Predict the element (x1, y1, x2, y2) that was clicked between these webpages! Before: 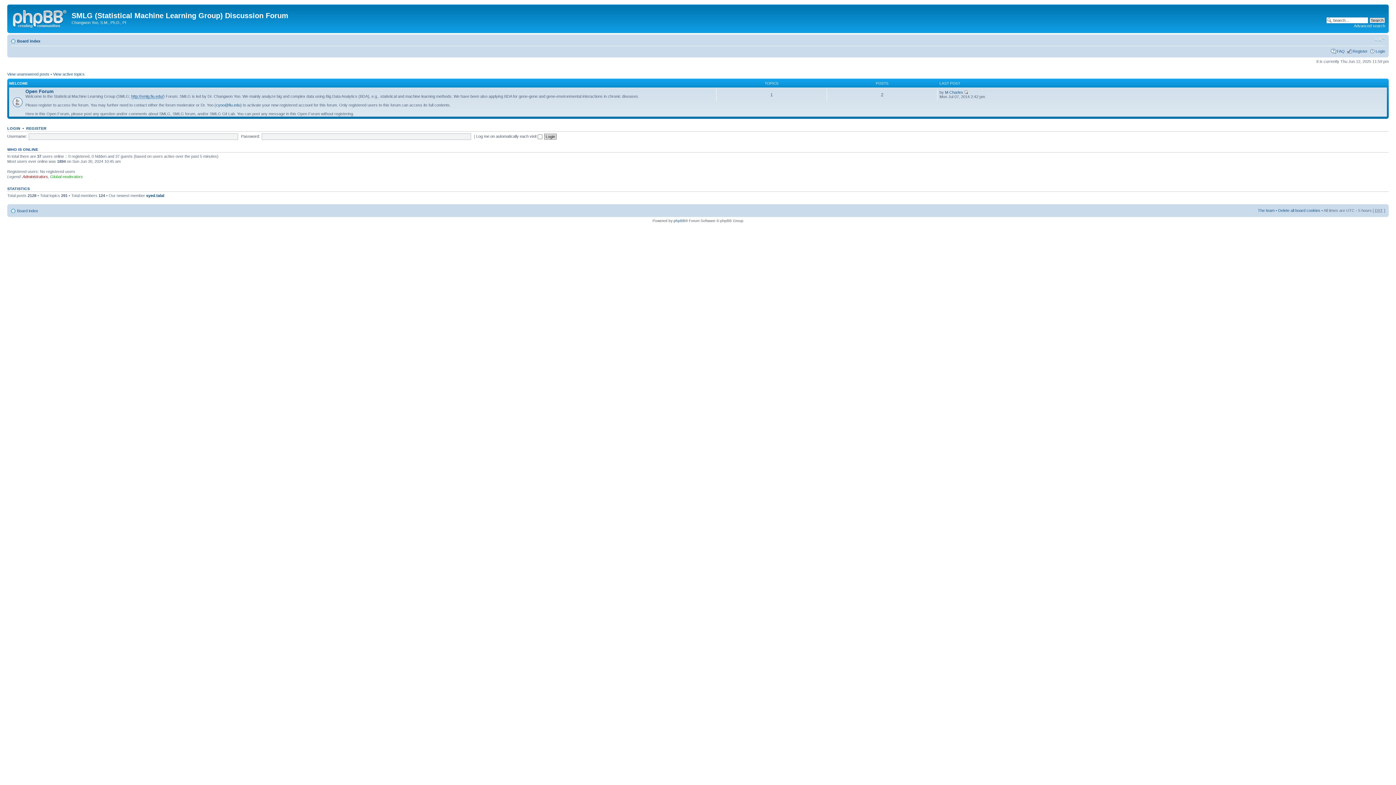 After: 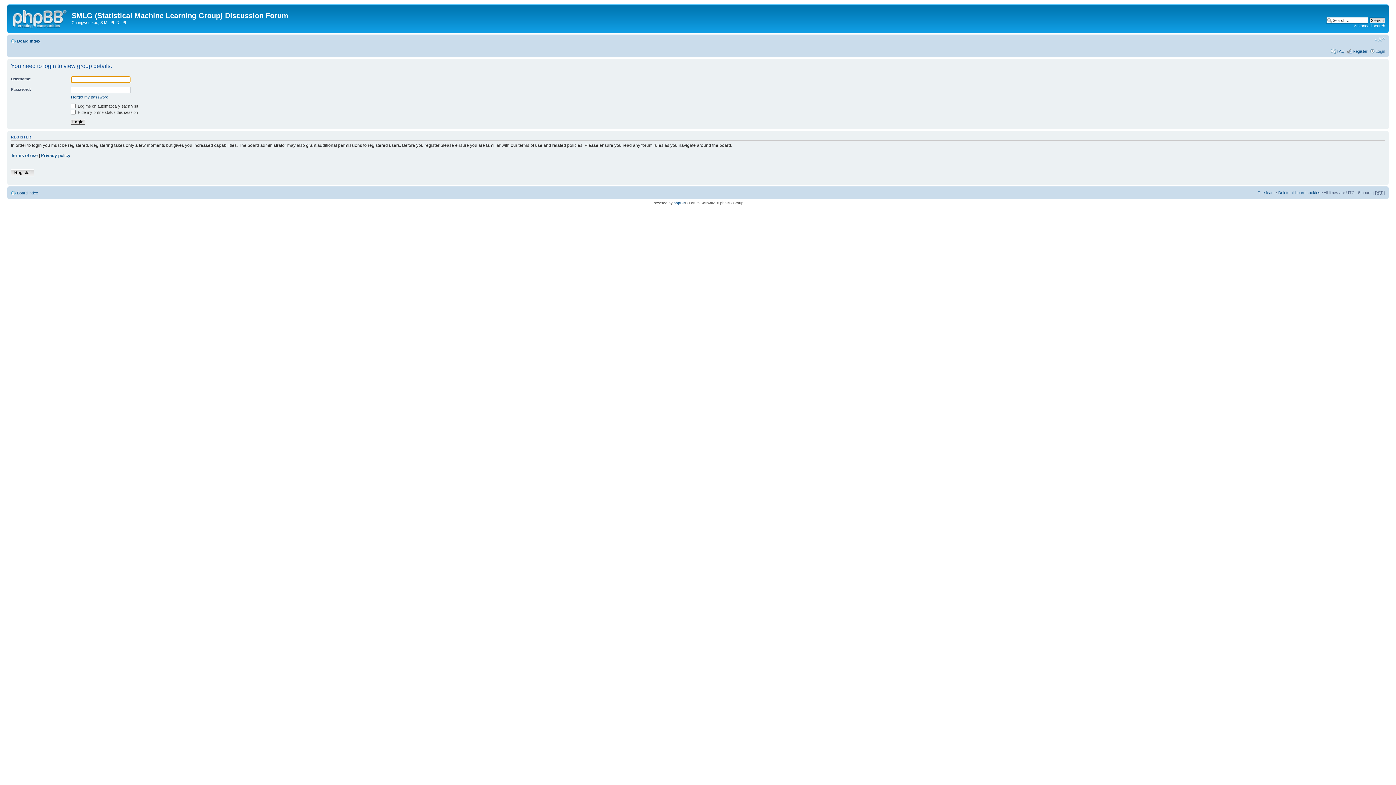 Action: label: Administrators bbox: (22, 174, 48, 178)